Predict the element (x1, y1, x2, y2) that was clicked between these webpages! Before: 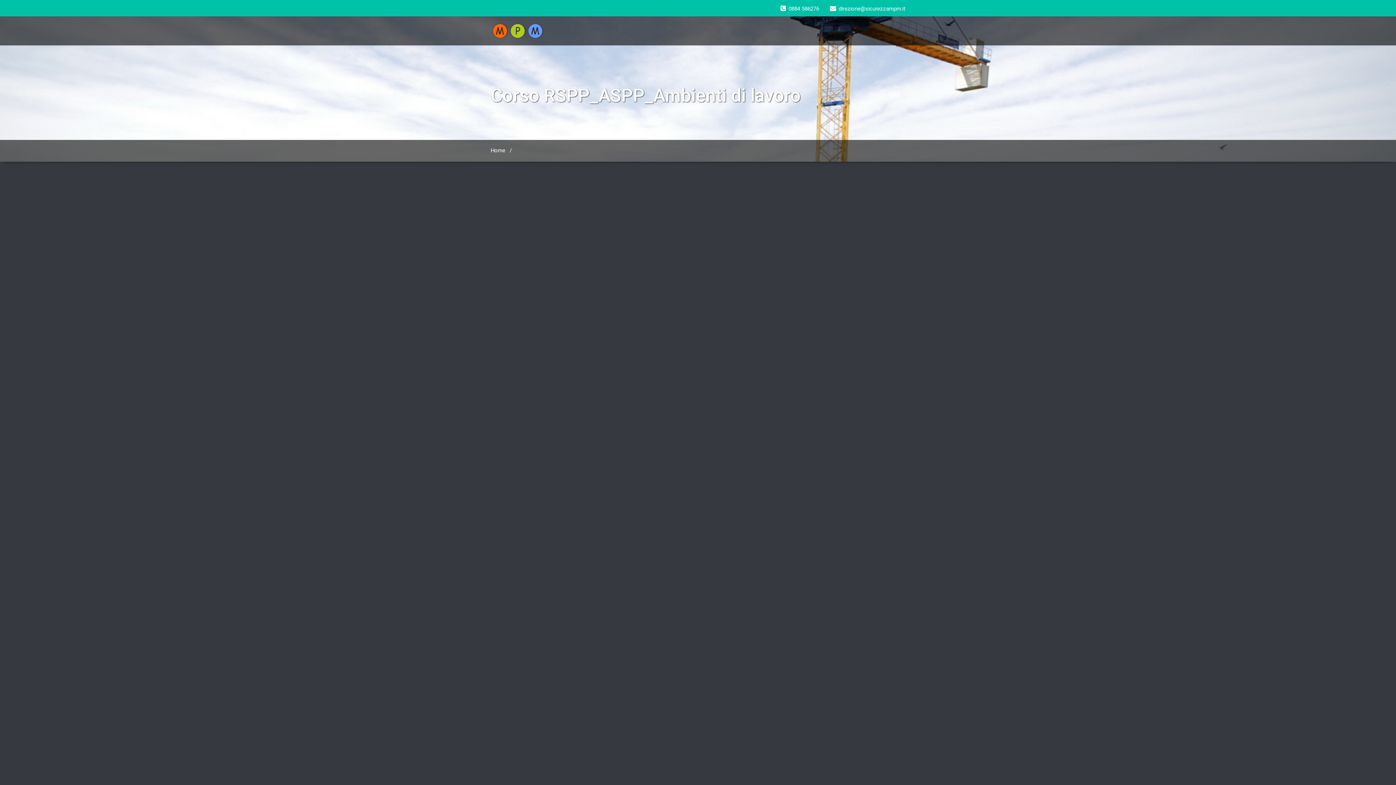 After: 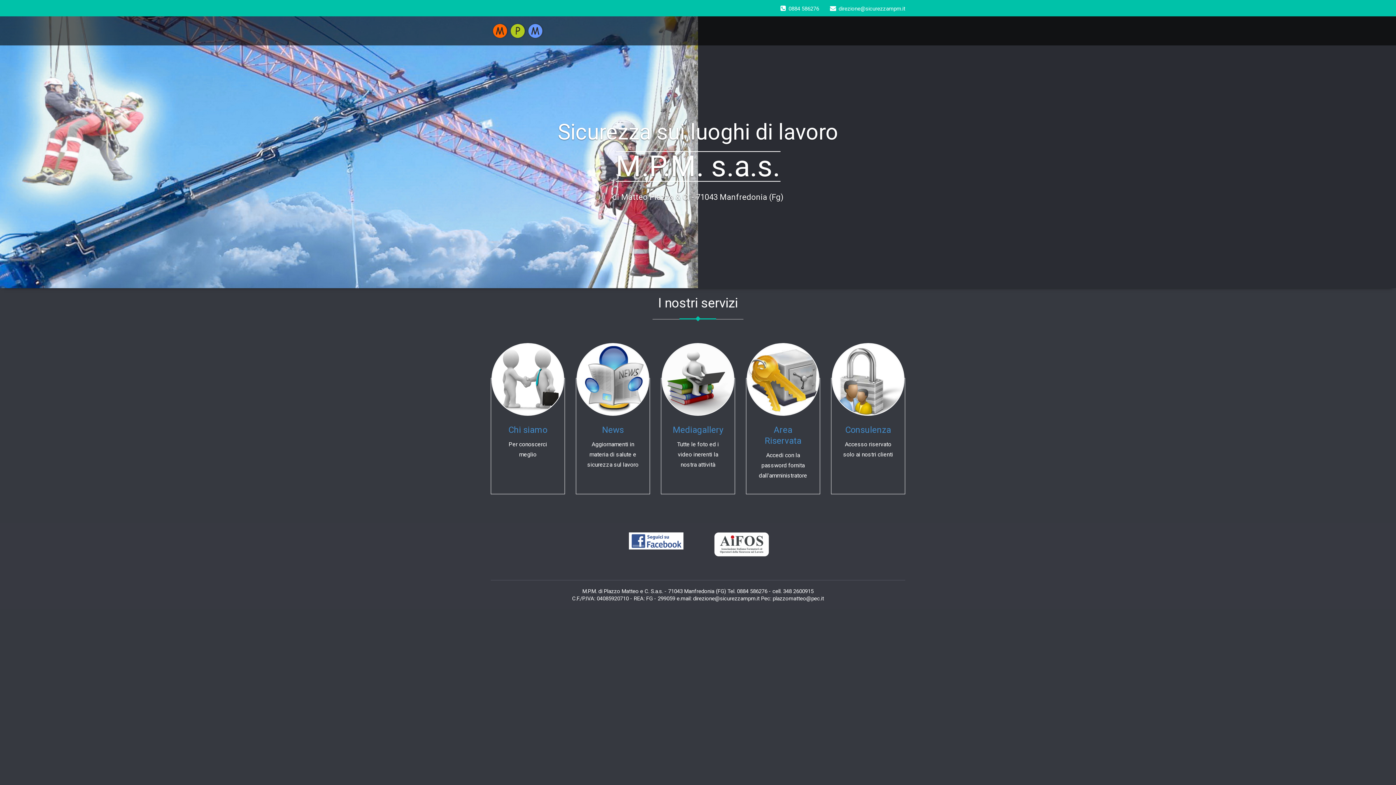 Action: label: Home bbox: (490, 147, 505, 153)